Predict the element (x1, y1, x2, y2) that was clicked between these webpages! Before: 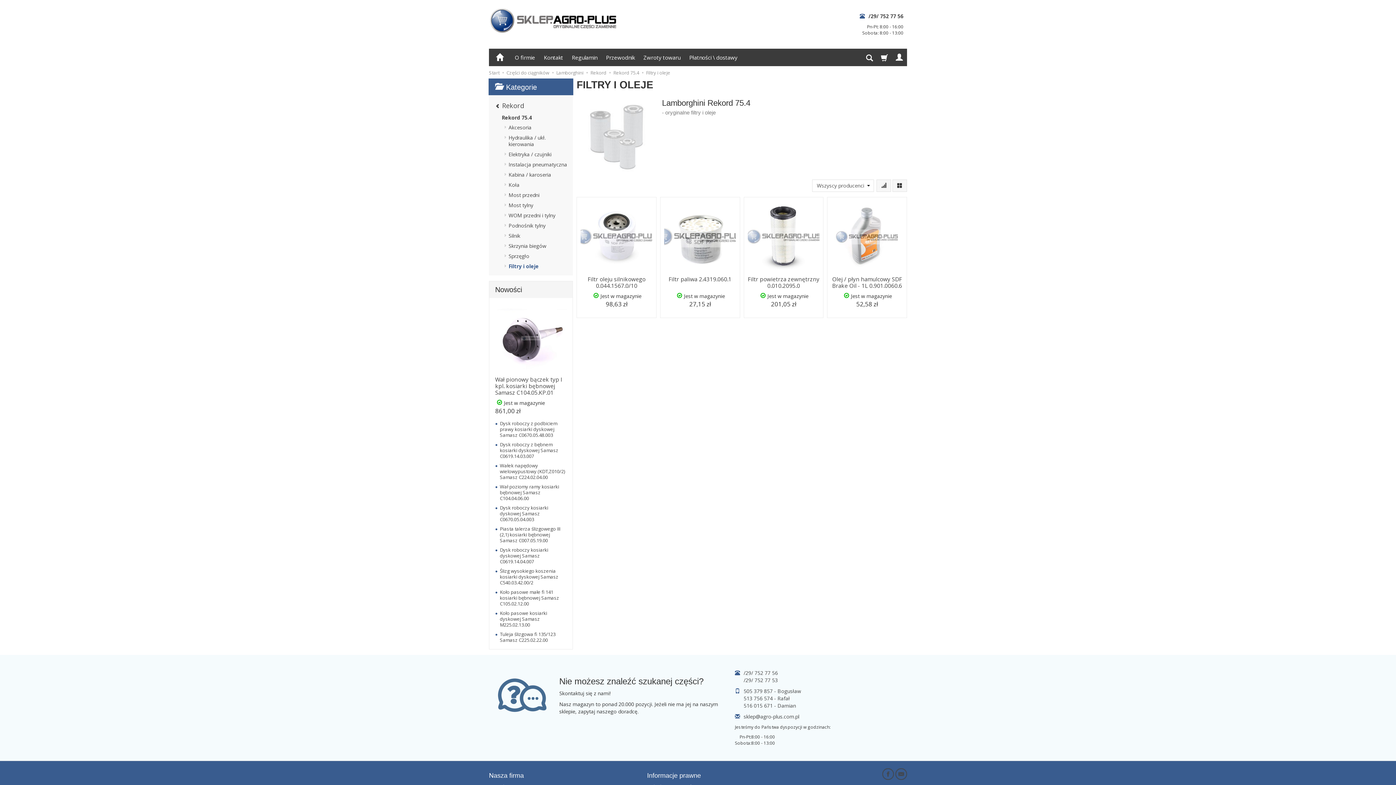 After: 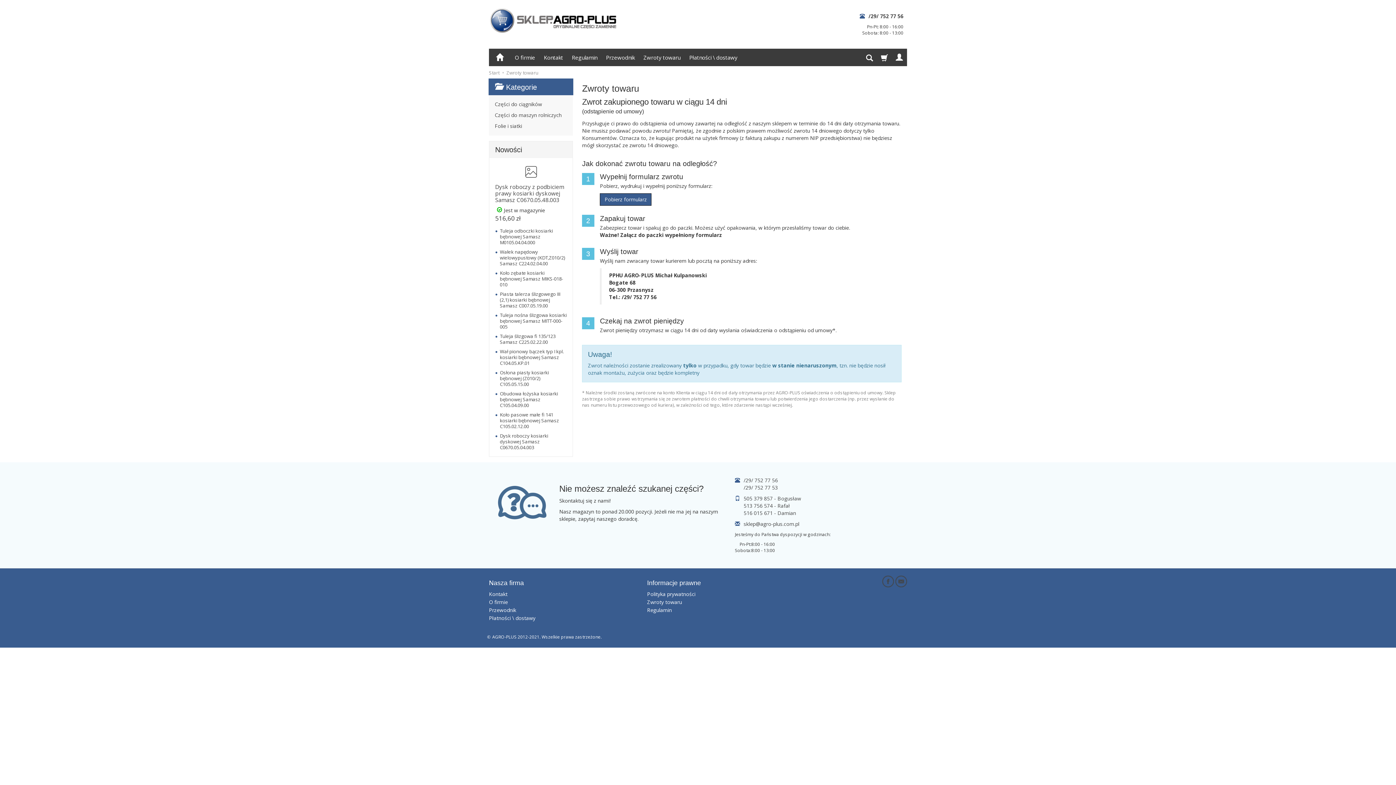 Action: bbox: (639, 48, 685, 66) label: Zwroty towaru